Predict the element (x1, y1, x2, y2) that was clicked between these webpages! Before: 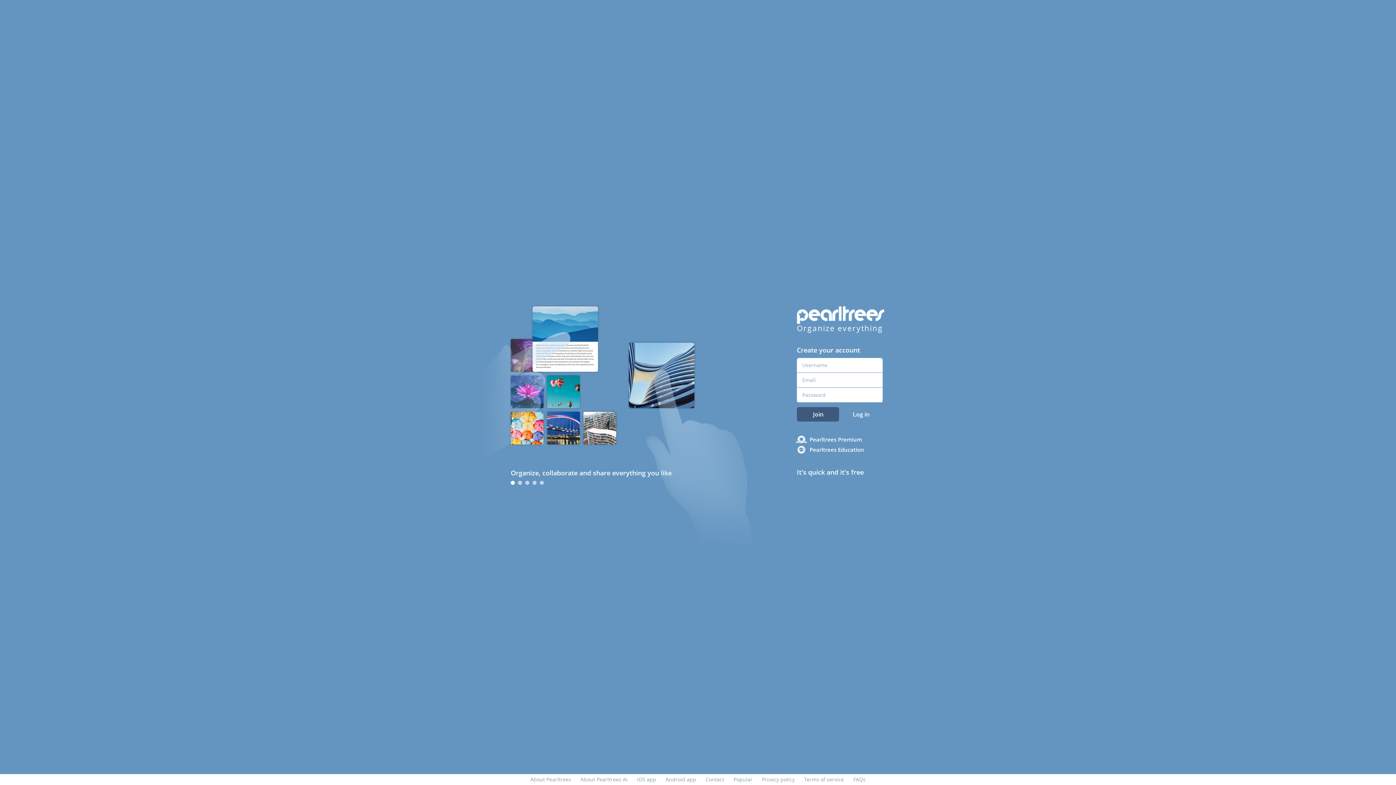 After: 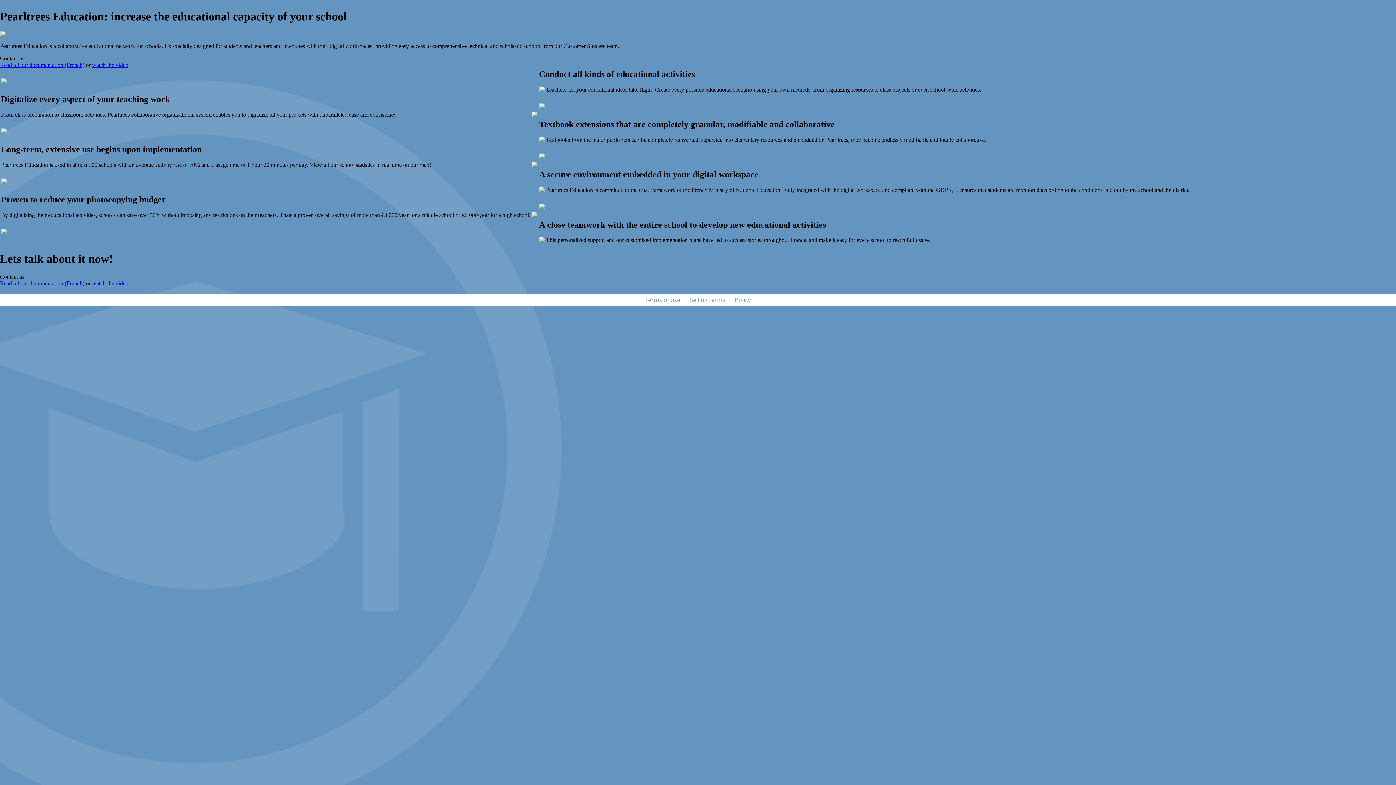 Action: bbox: (809, 444, 898, 454) label: Pearltrees Education